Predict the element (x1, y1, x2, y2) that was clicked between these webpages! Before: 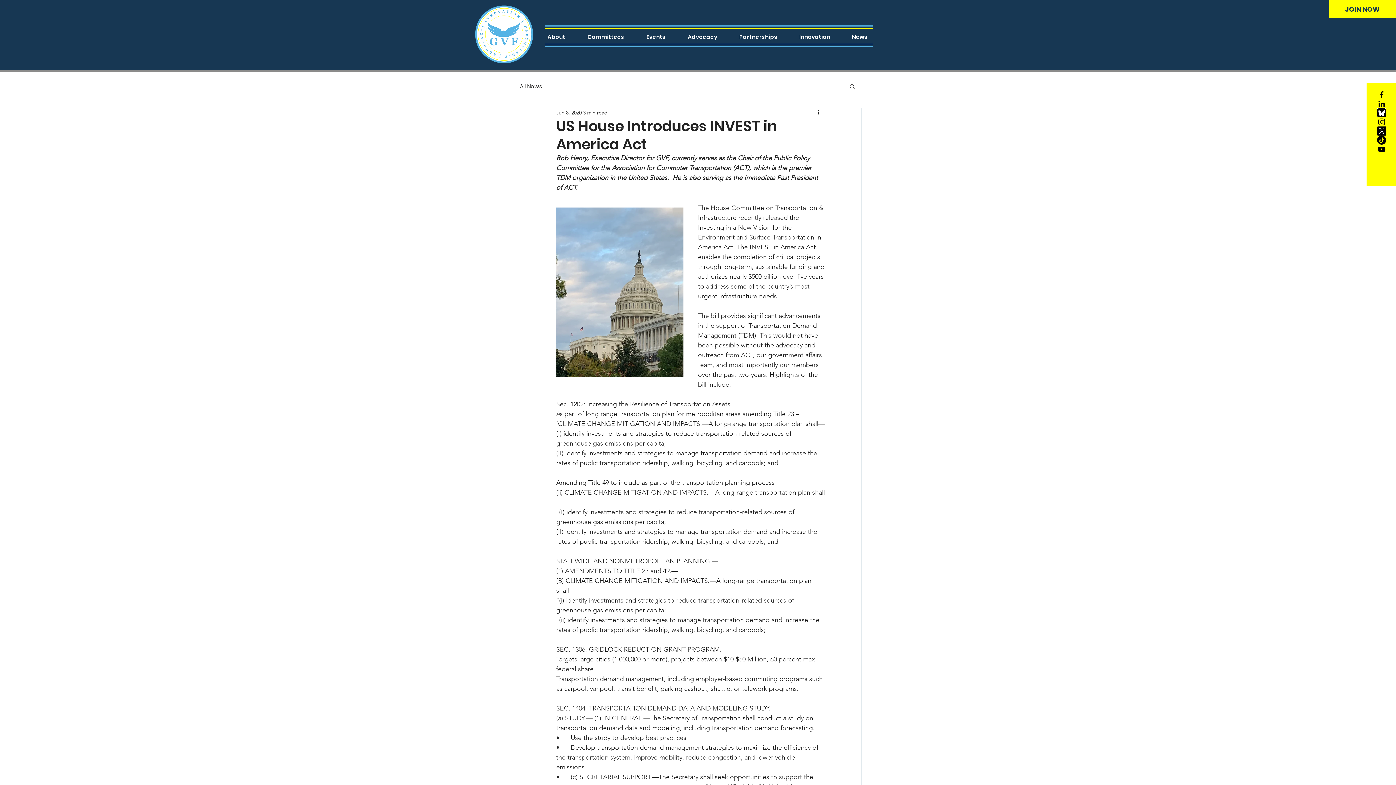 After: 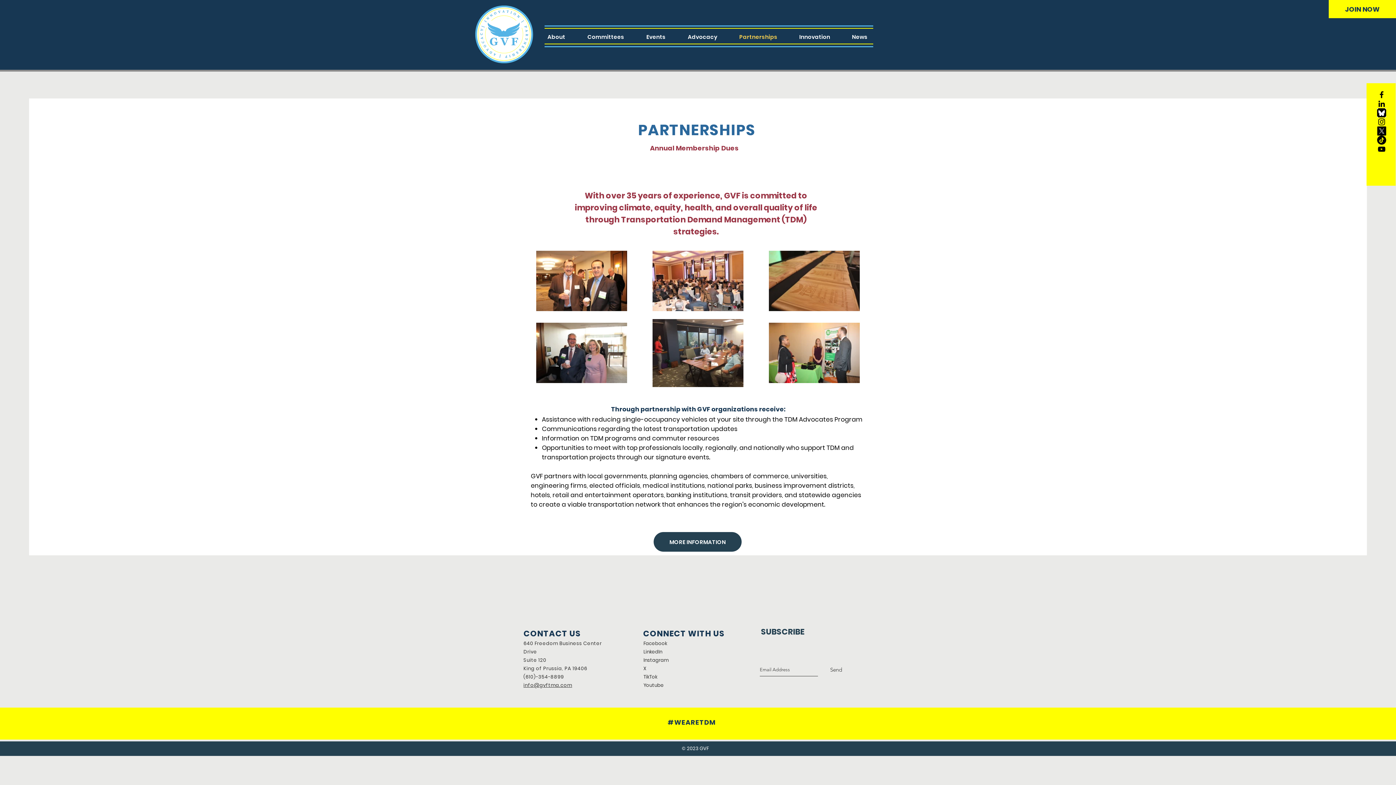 Action: bbox: (1329, 0, 1396, 18) label: JOIN NOW